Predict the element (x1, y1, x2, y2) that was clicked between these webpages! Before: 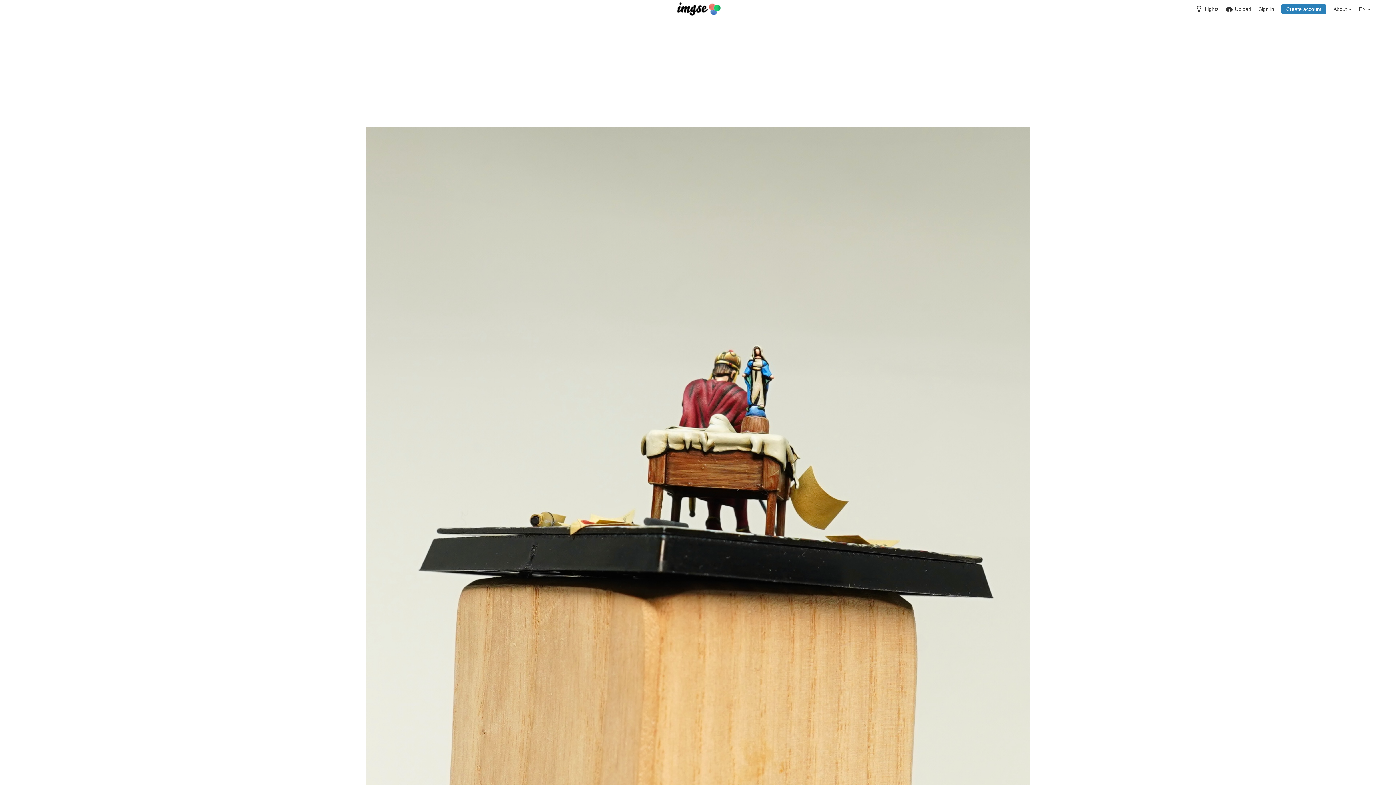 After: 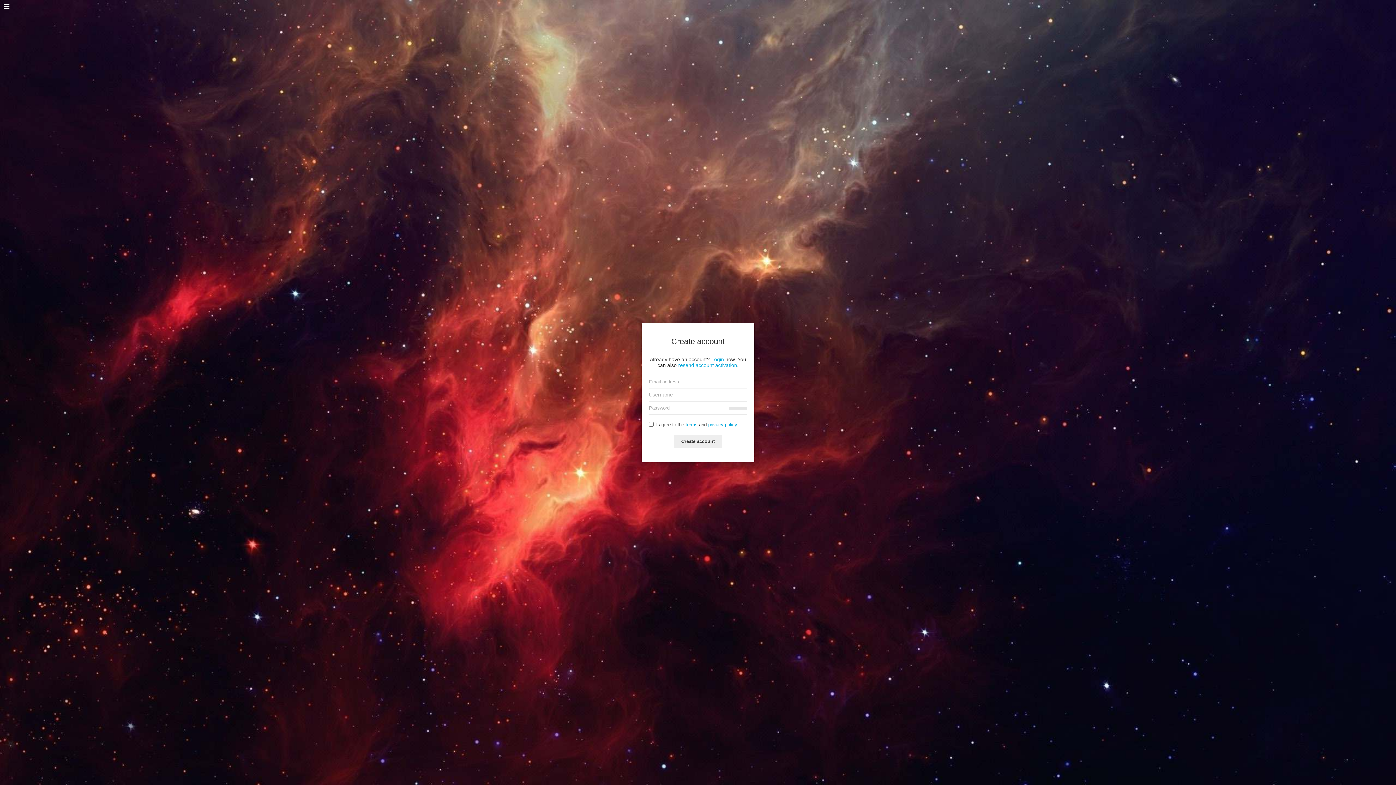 Action: bbox: (1281, 4, 1326, 13) label: Create account